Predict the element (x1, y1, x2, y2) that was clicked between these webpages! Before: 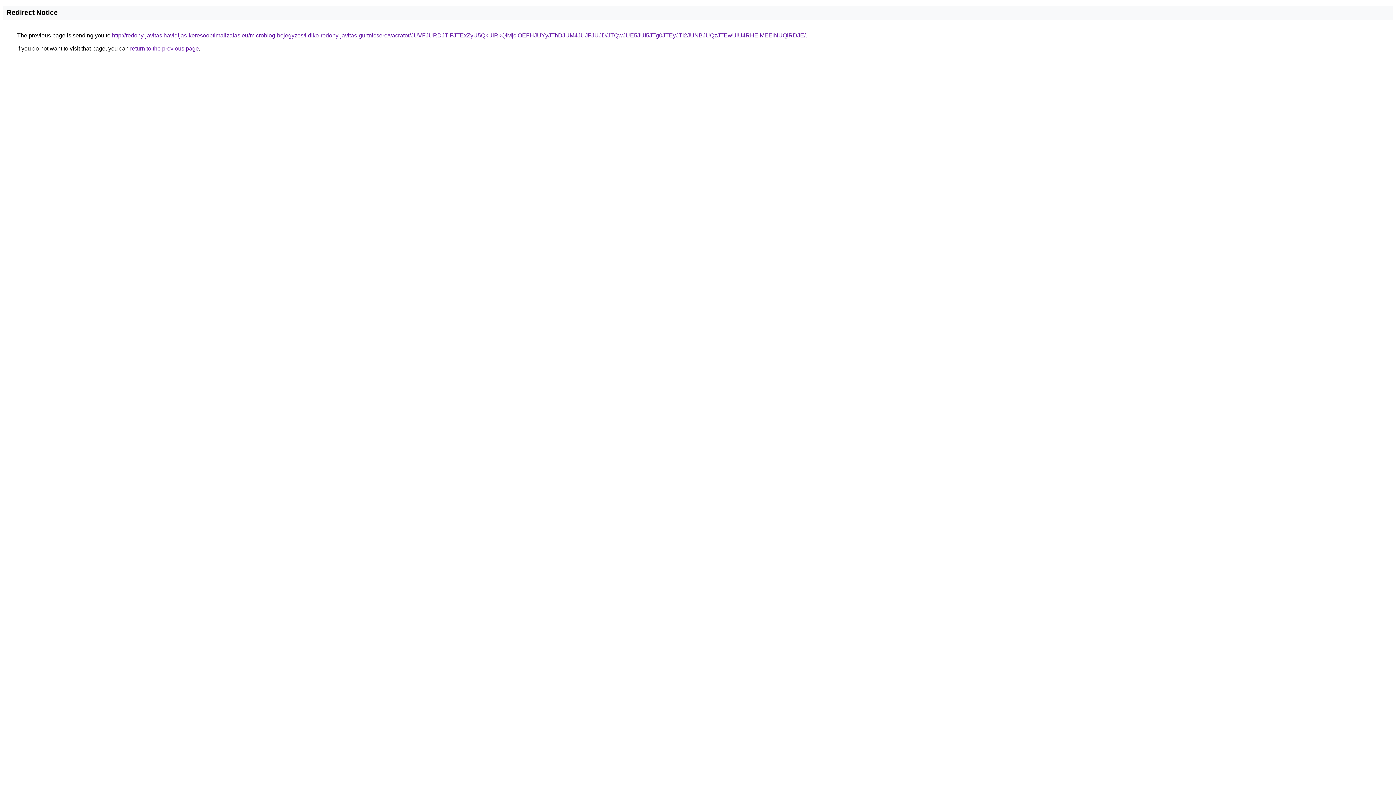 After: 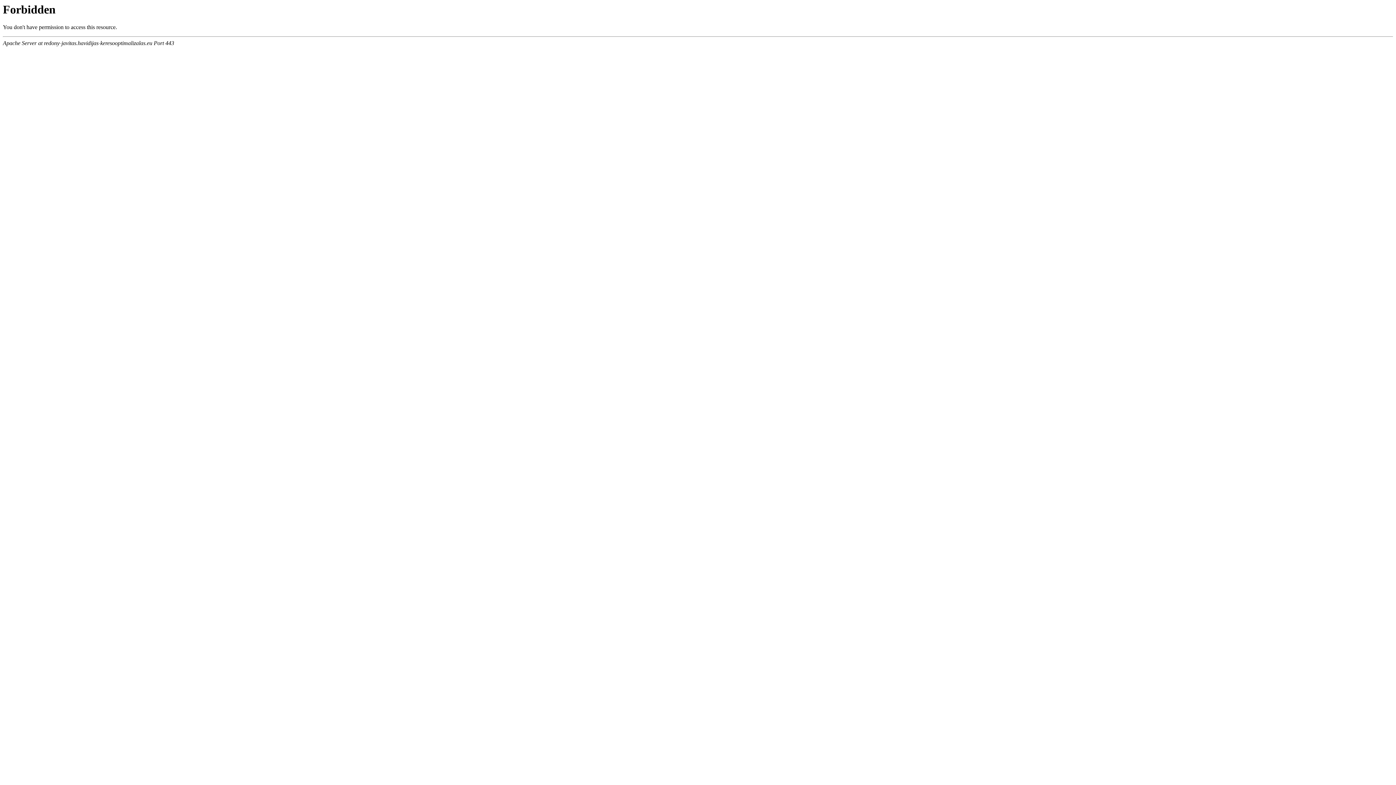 Action: bbox: (112, 32, 805, 38) label: http://redony-javitas.havidijas-keresooptimalizalas.eu/microblog-bejegyzes/ildiko-redony-javitas-gurtnicsere/vacratot/JUVFJURDJTlFJTExZyU5QkUlRkQlMjclOEFHJUYyJThDJUM4JUJFJUJD/JTQwJUE5JUI5JTg0JTEyJTI2JUNBJUQzJTEwUiU4RHElMEElNUQlRDJE/